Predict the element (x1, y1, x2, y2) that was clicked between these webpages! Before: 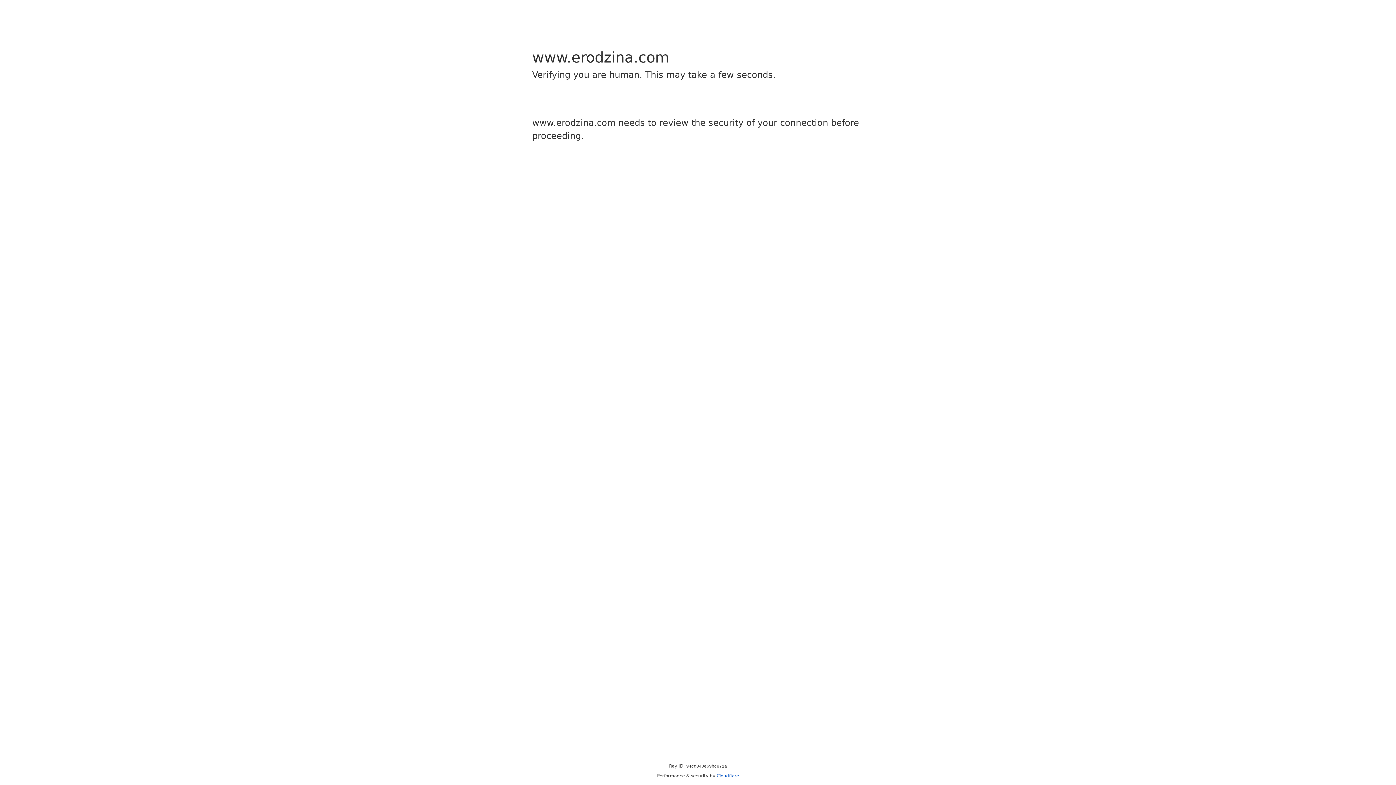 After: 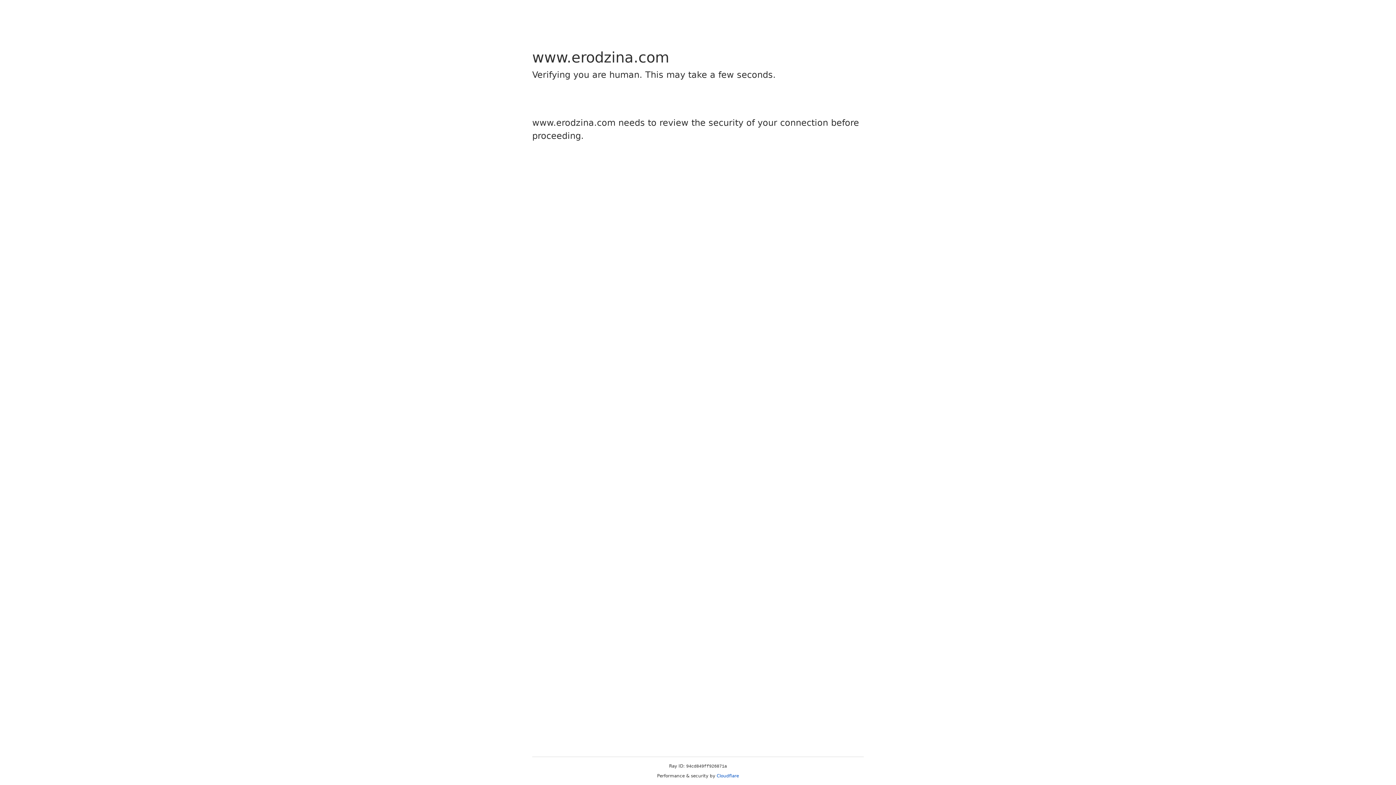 Action: bbox: (716, 773, 739, 778) label: Cloudflare